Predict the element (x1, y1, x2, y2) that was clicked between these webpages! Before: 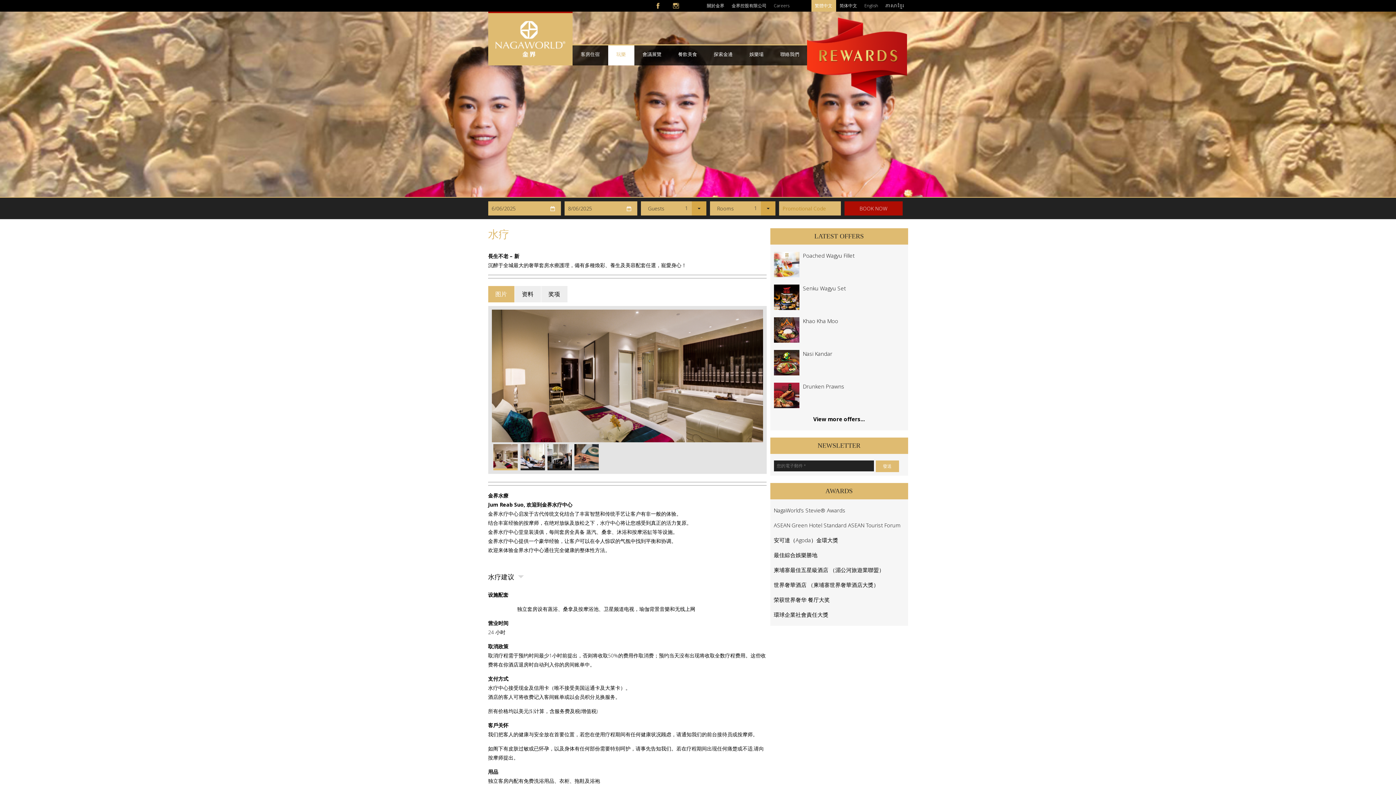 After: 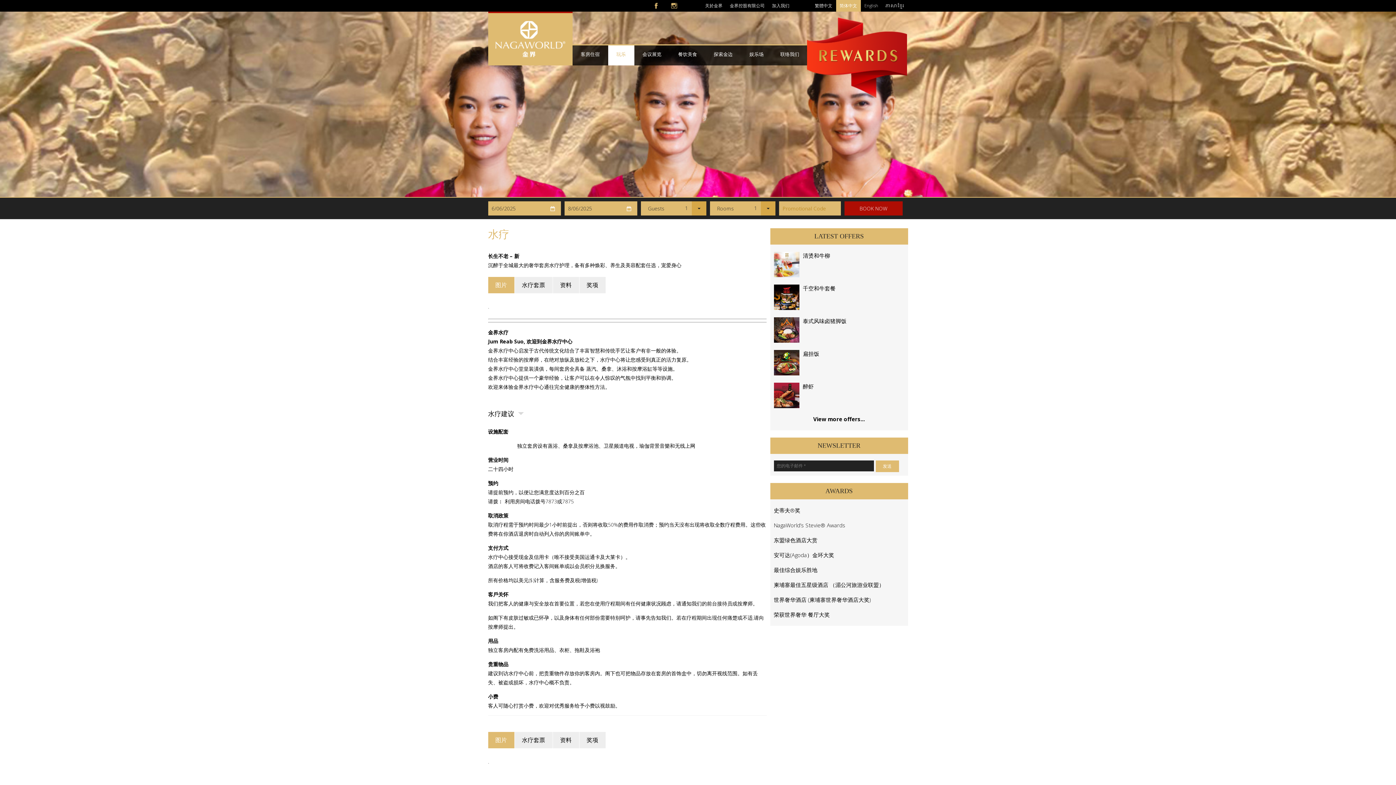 Action: bbox: (836, 0, 860, 11) label: 简体中文